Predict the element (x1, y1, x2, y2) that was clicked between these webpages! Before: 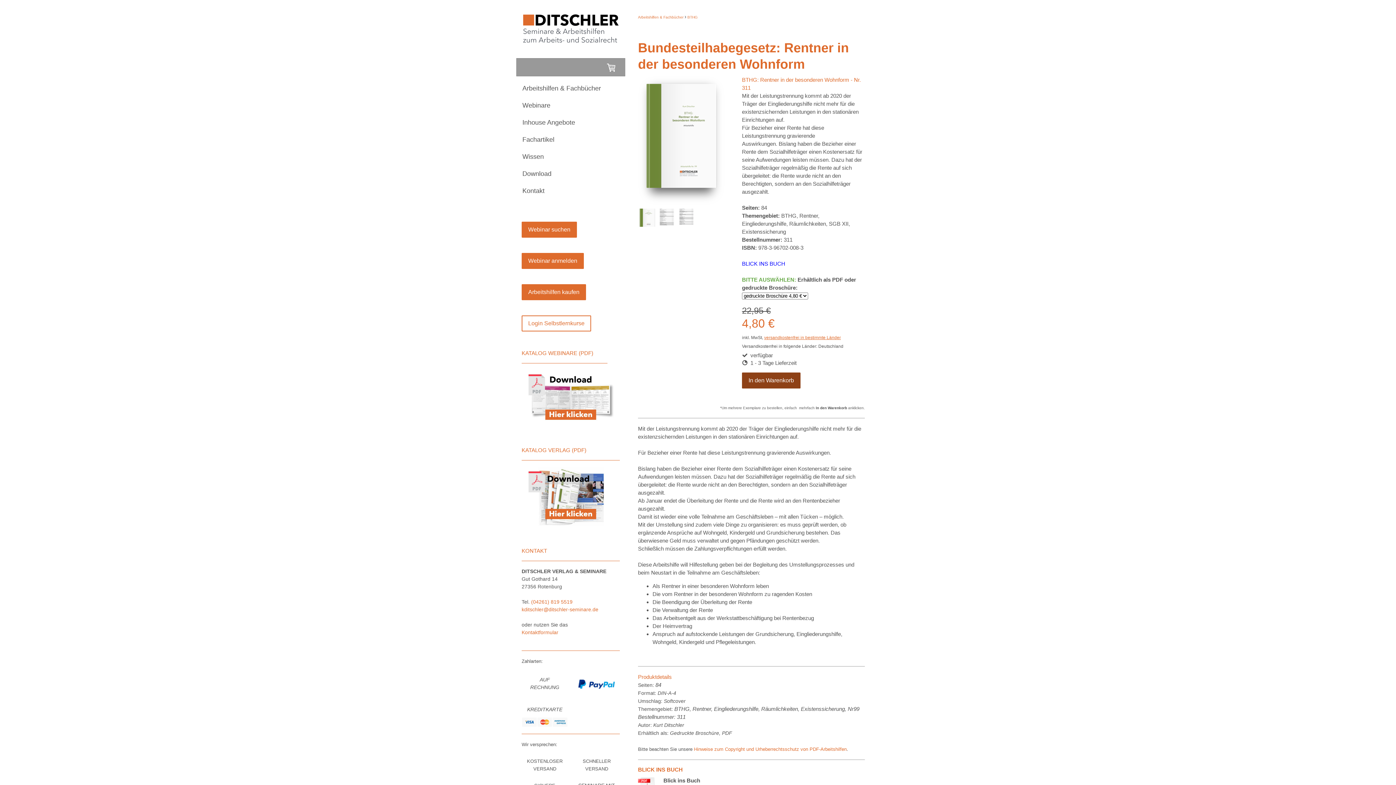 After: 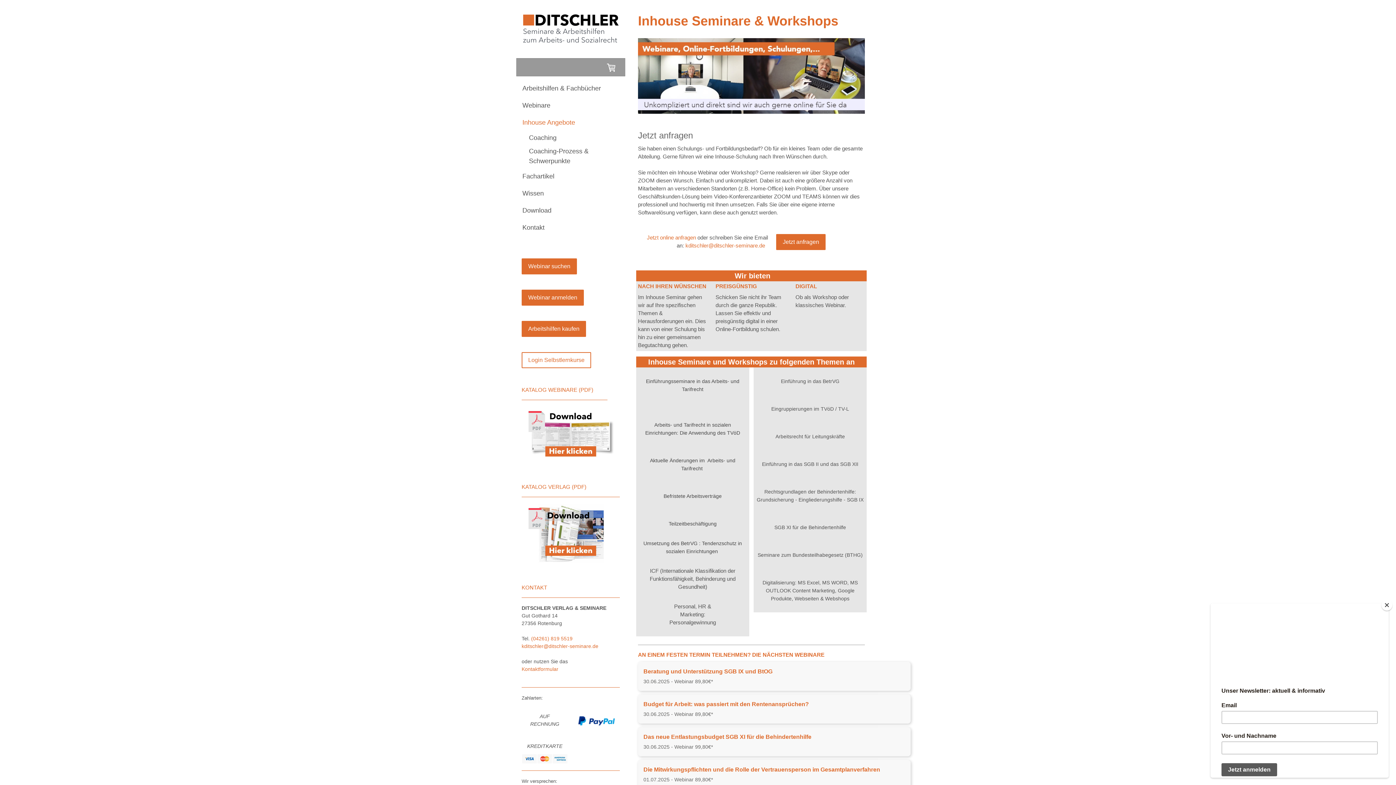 Action: bbox: (516, 114, 625, 131) label: Inhouse Angebote